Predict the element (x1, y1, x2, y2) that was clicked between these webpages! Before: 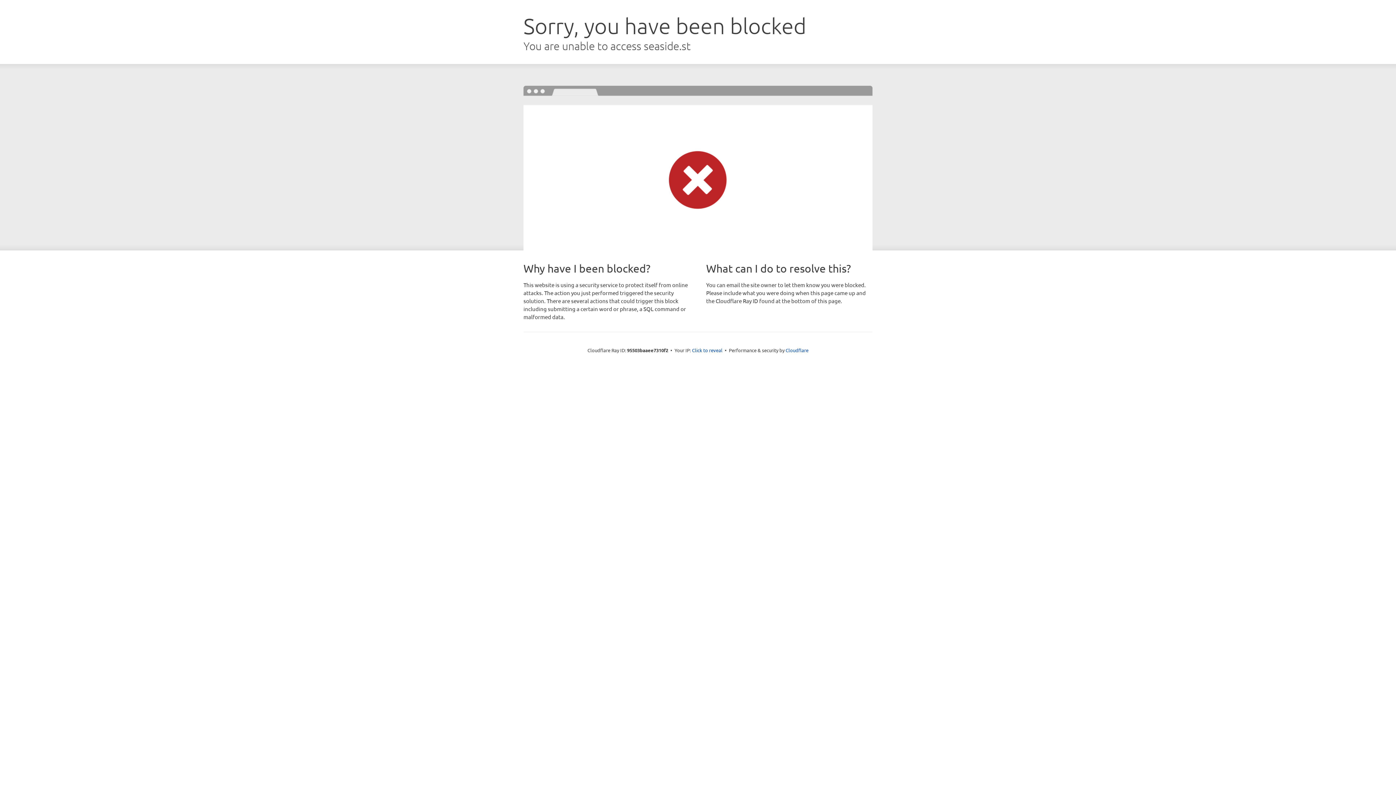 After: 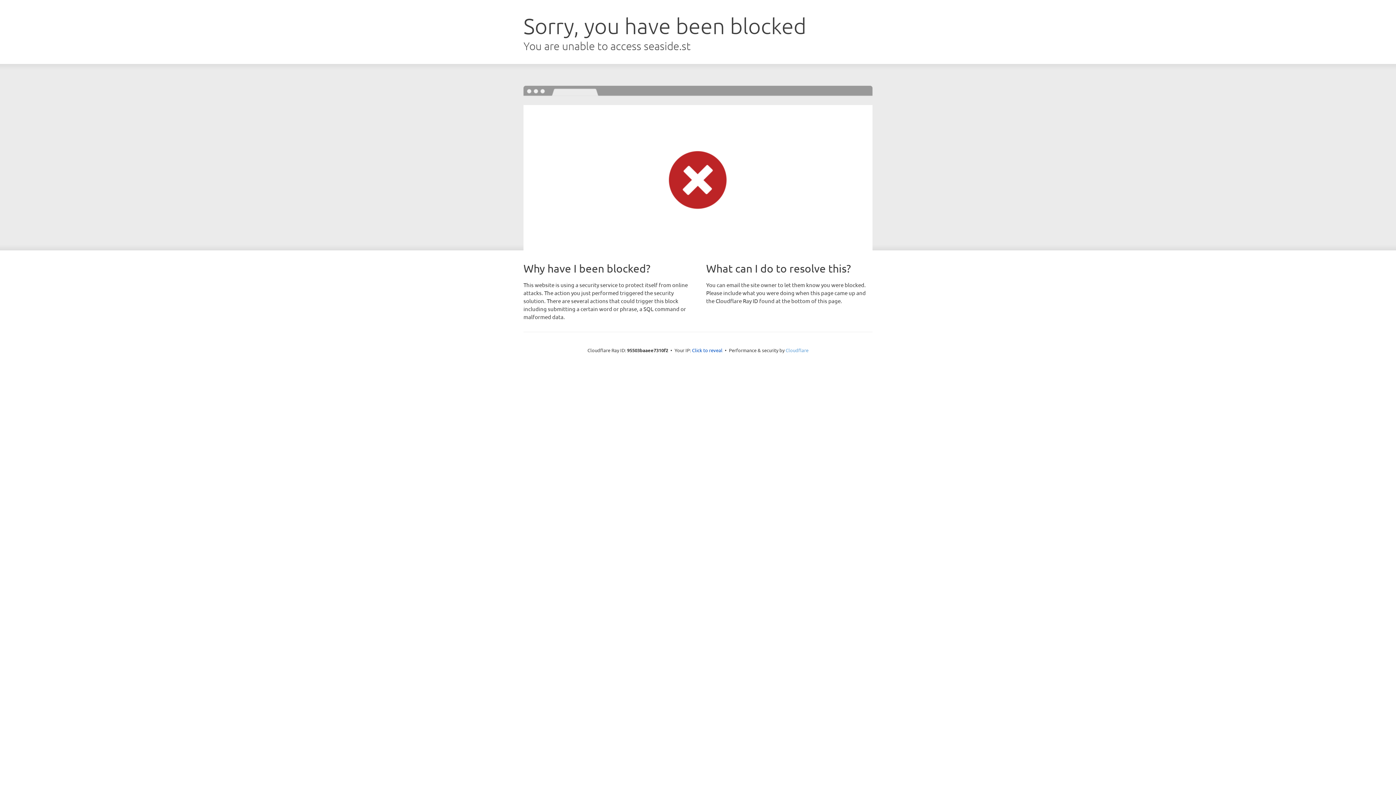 Action: label: Cloudflare bbox: (785, 347, 808, 353)